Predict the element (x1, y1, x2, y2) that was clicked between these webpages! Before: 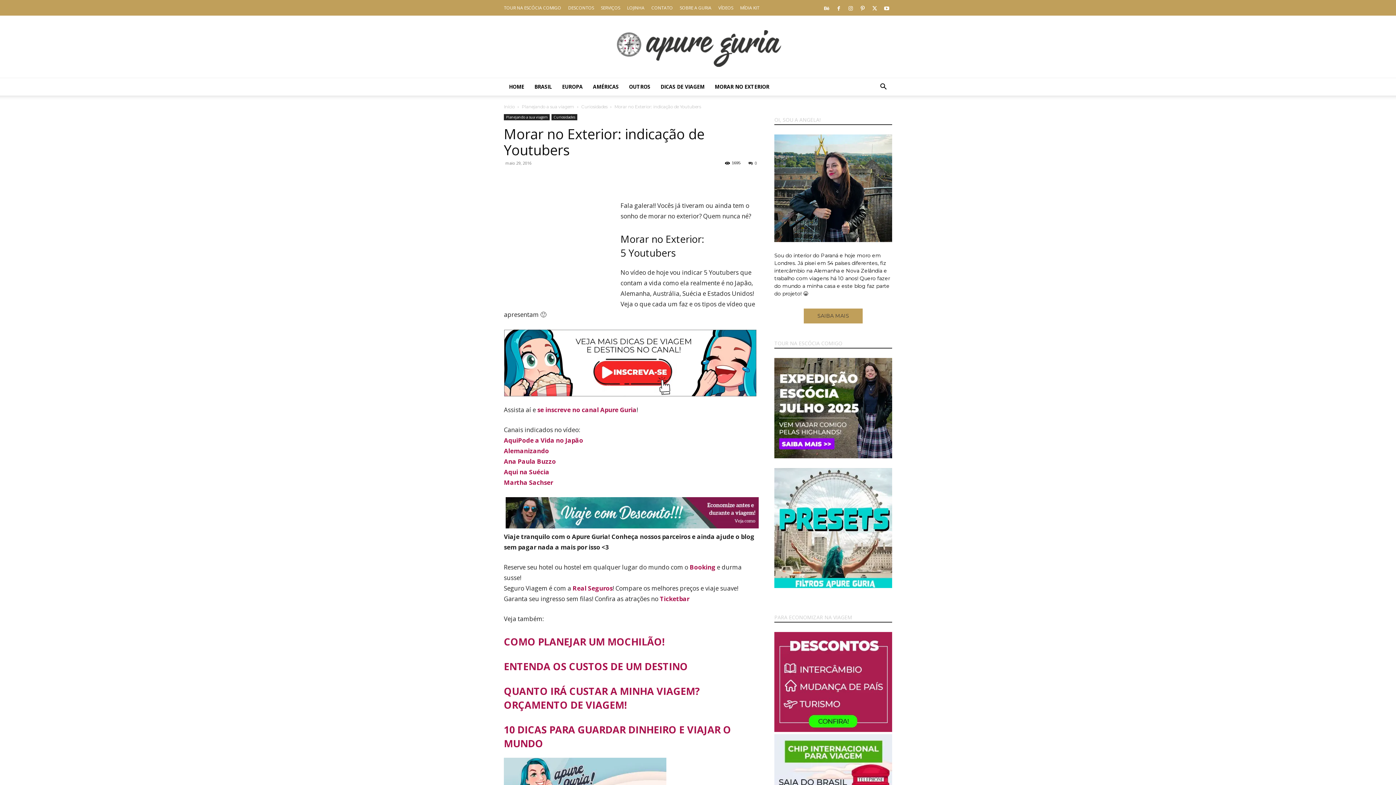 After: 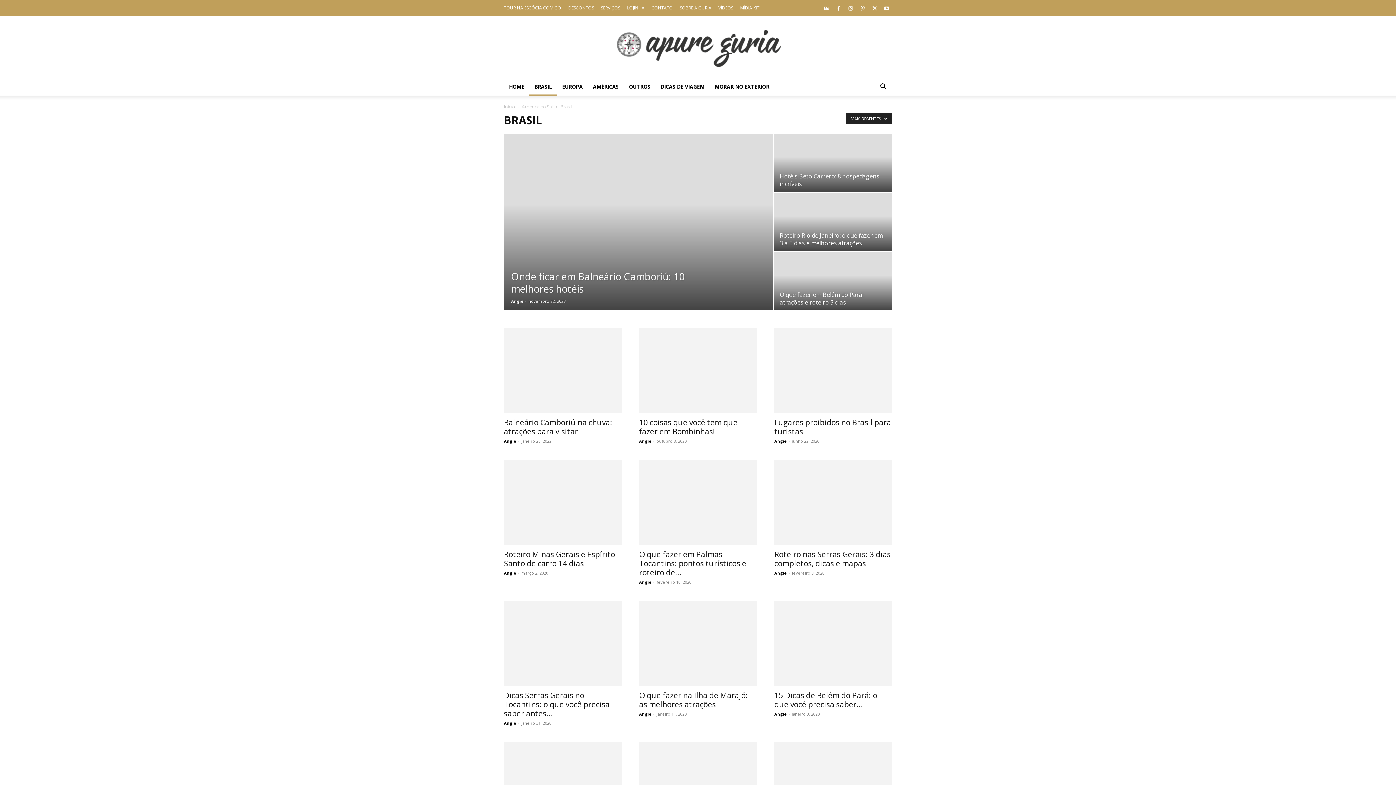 Action: label: BRASIL bbox: (529, 78, 557, 95)